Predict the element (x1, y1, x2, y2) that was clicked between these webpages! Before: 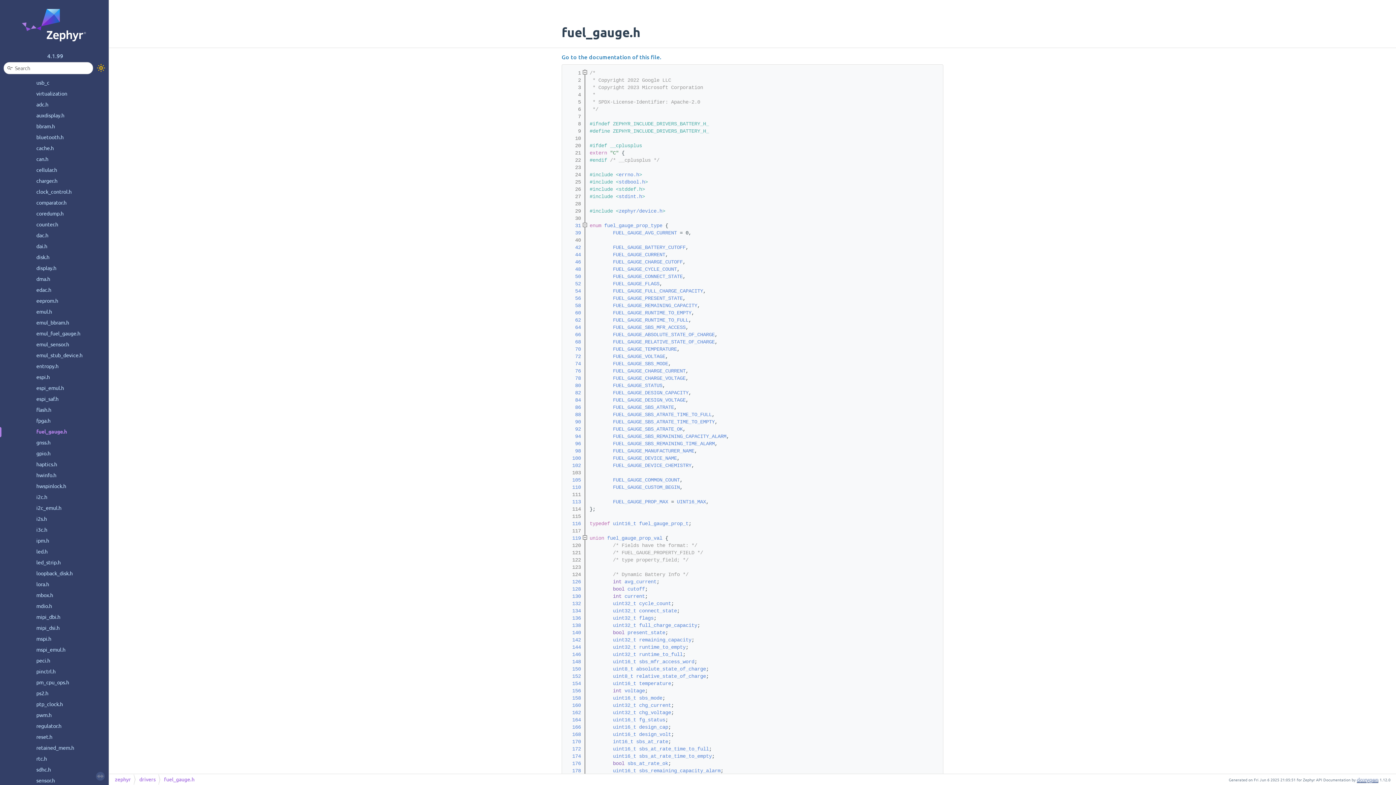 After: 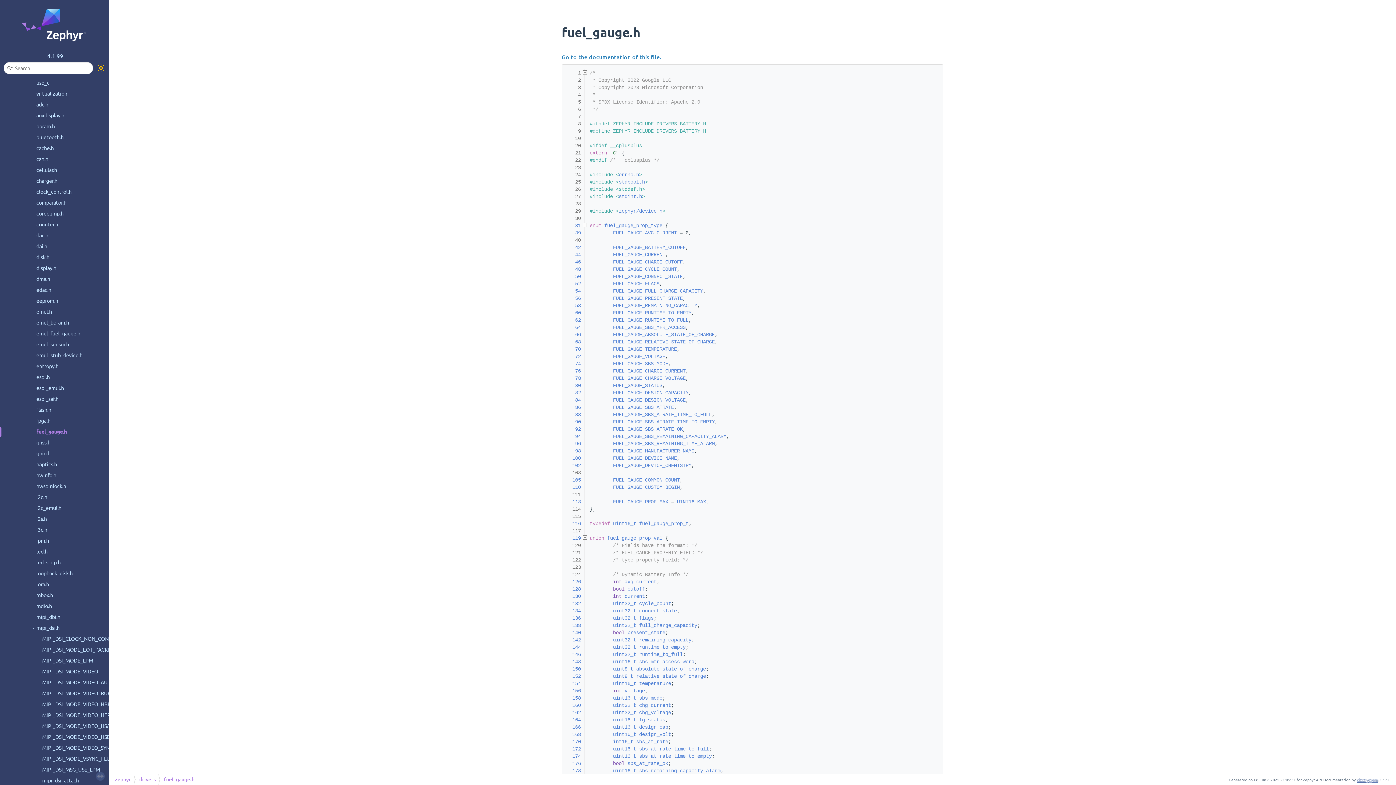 Action: label: ► bbox: (0, 624, 35, 631)